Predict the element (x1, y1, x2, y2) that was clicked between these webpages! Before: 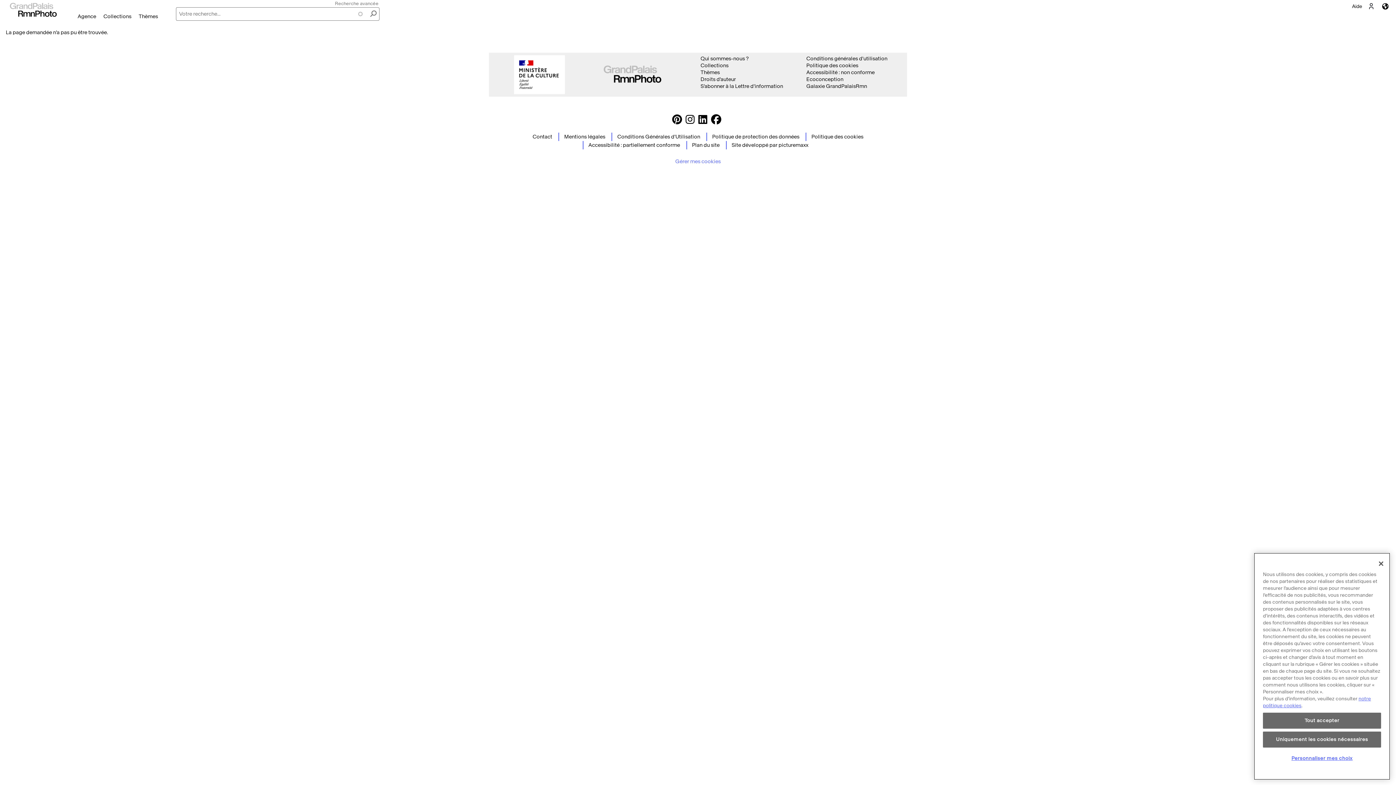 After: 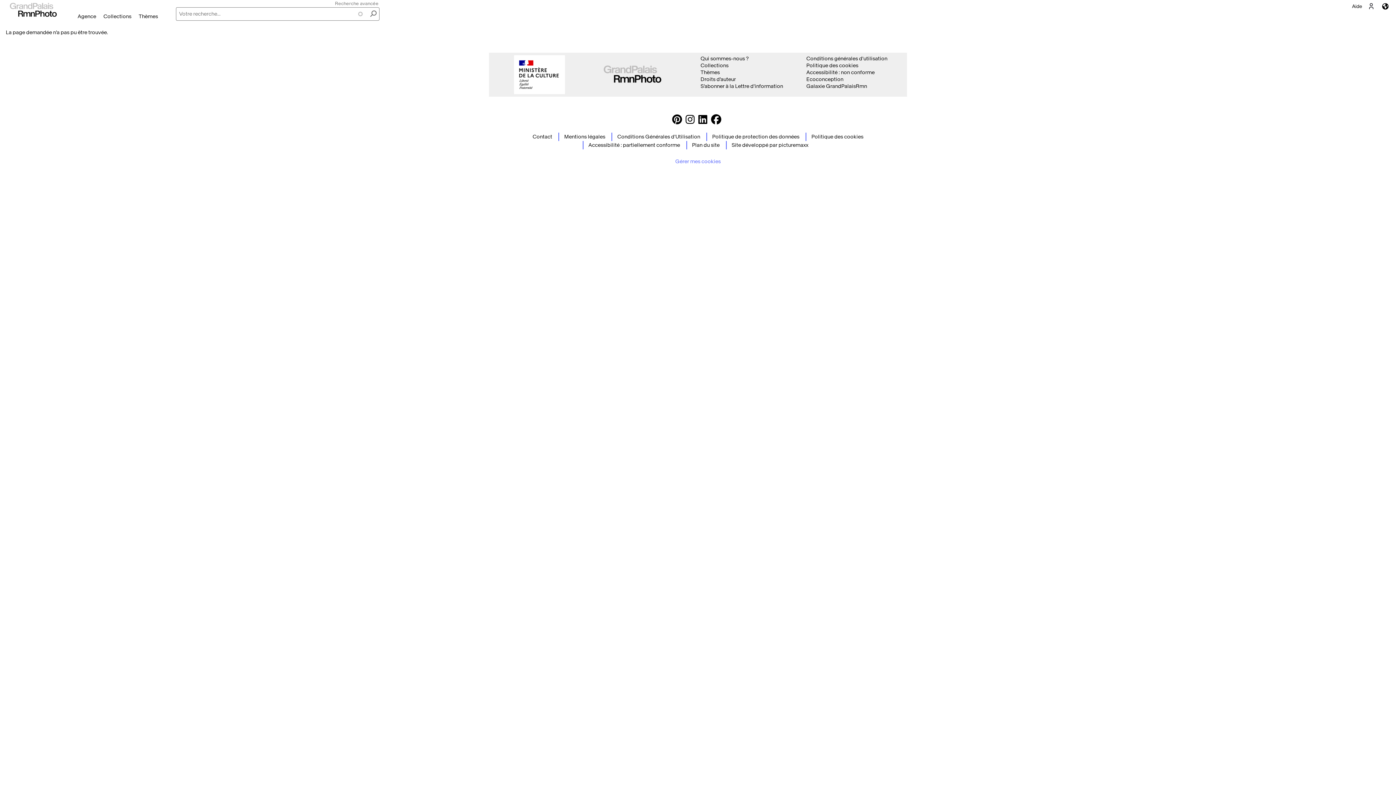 Action: bbox: (1373, 555, 1389, 571) label: Fermer